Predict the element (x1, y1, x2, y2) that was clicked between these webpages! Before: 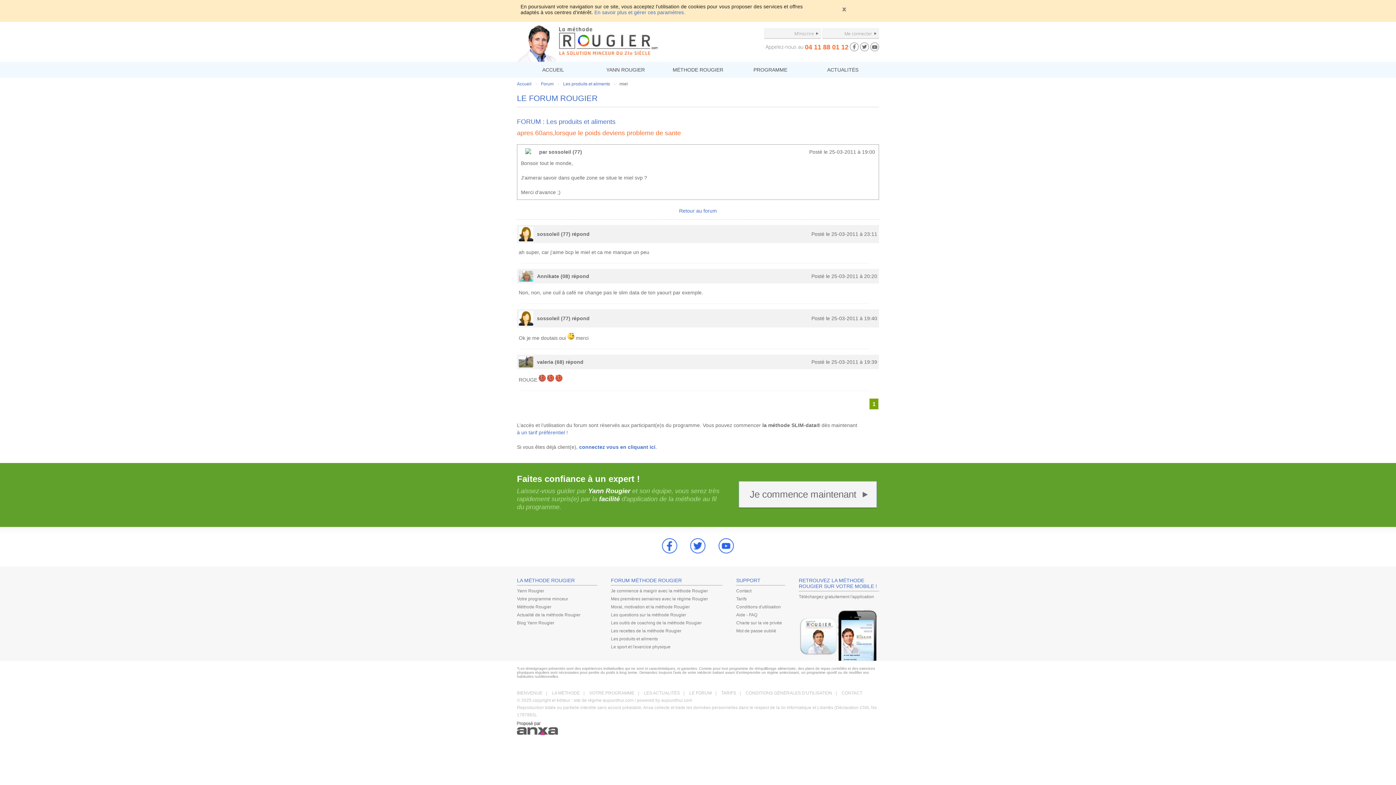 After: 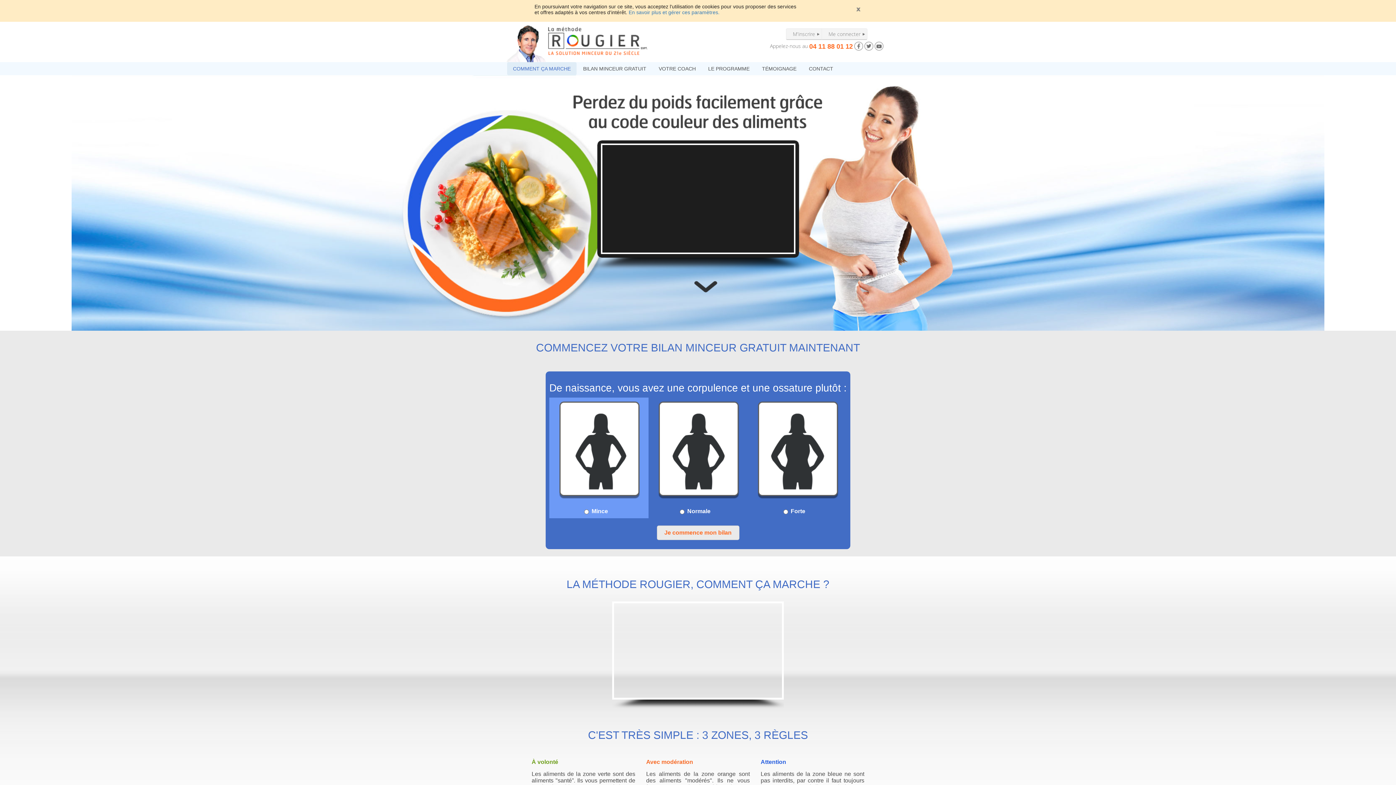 Action: bbox: (764, 28, 821, 38) label: M'inscrire